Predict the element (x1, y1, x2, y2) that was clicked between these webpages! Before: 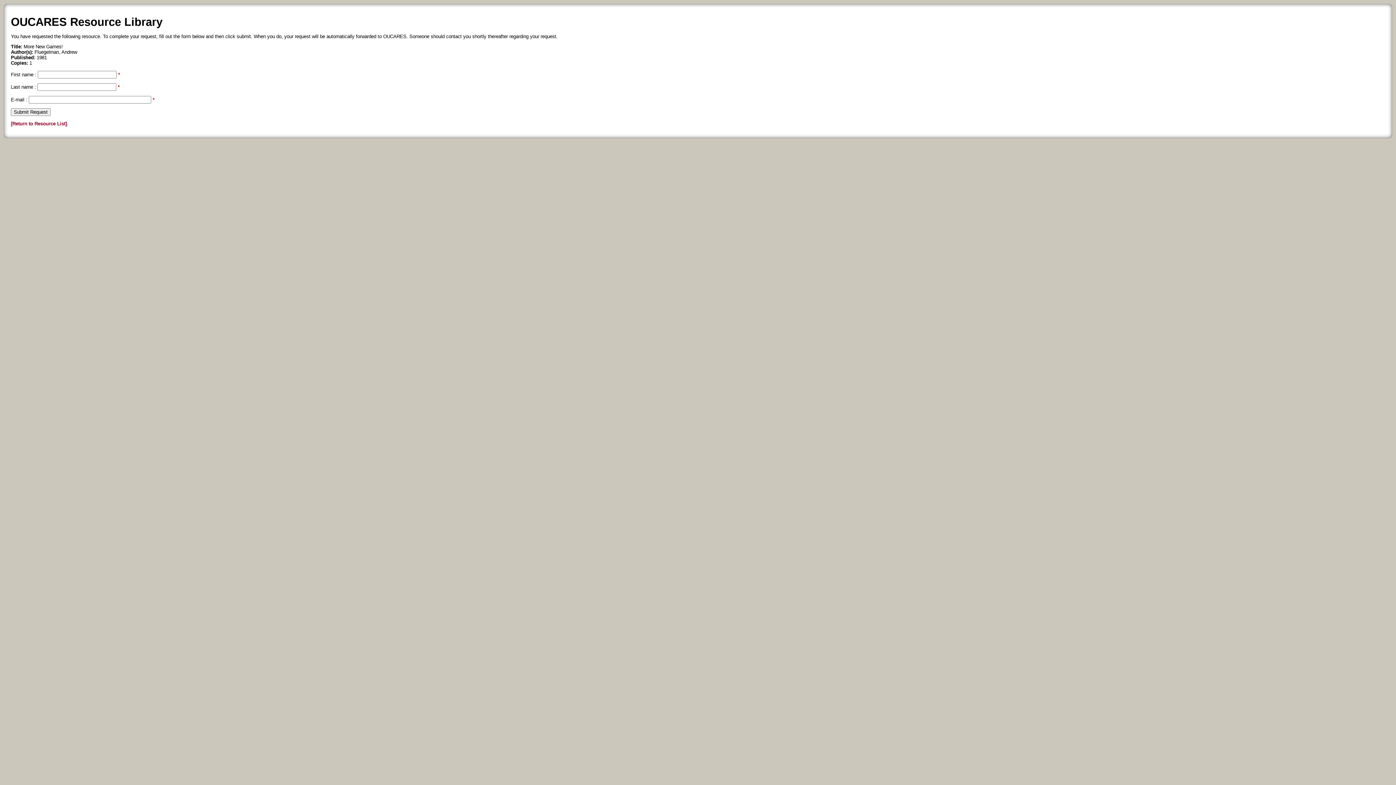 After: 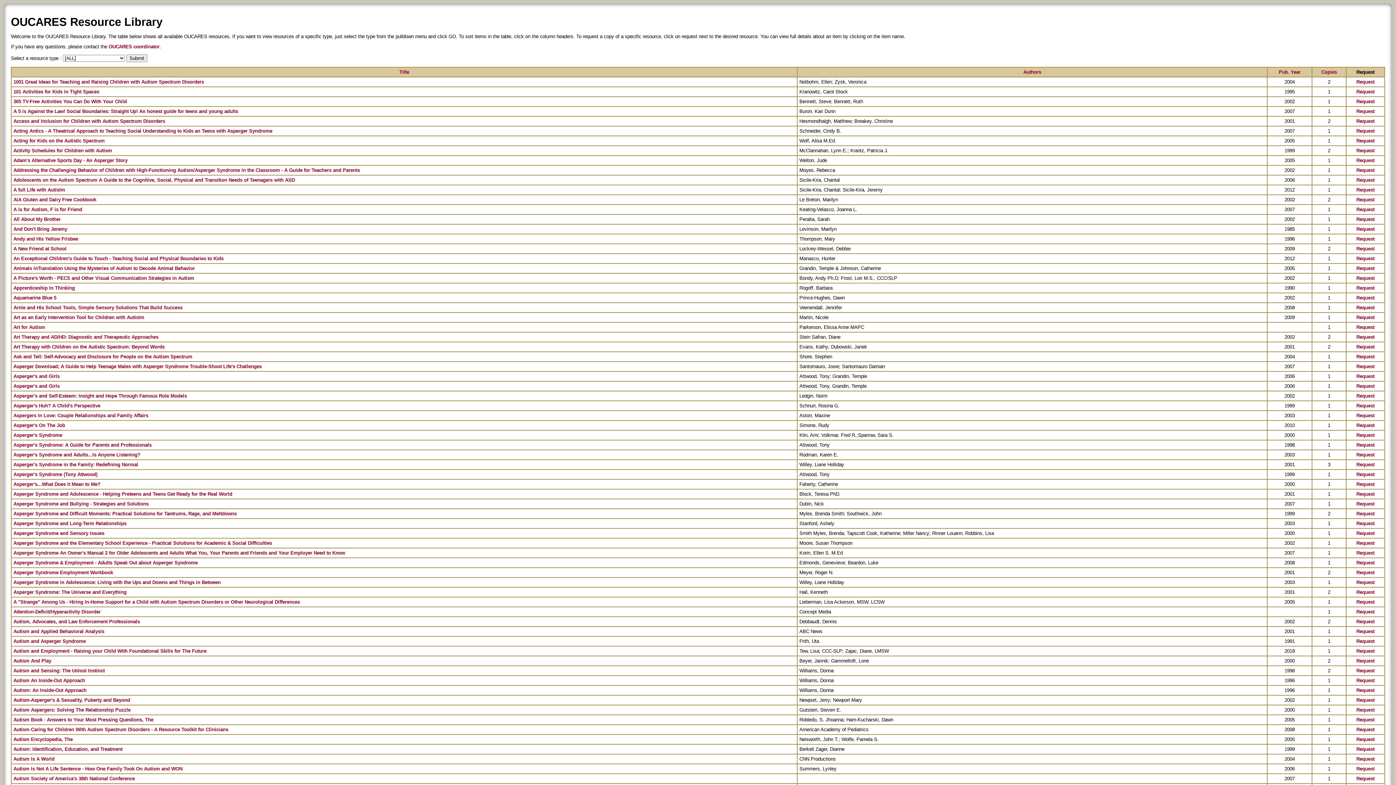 Action: label: [Return to Resource List] bbox: (10, 120, 66, 126)